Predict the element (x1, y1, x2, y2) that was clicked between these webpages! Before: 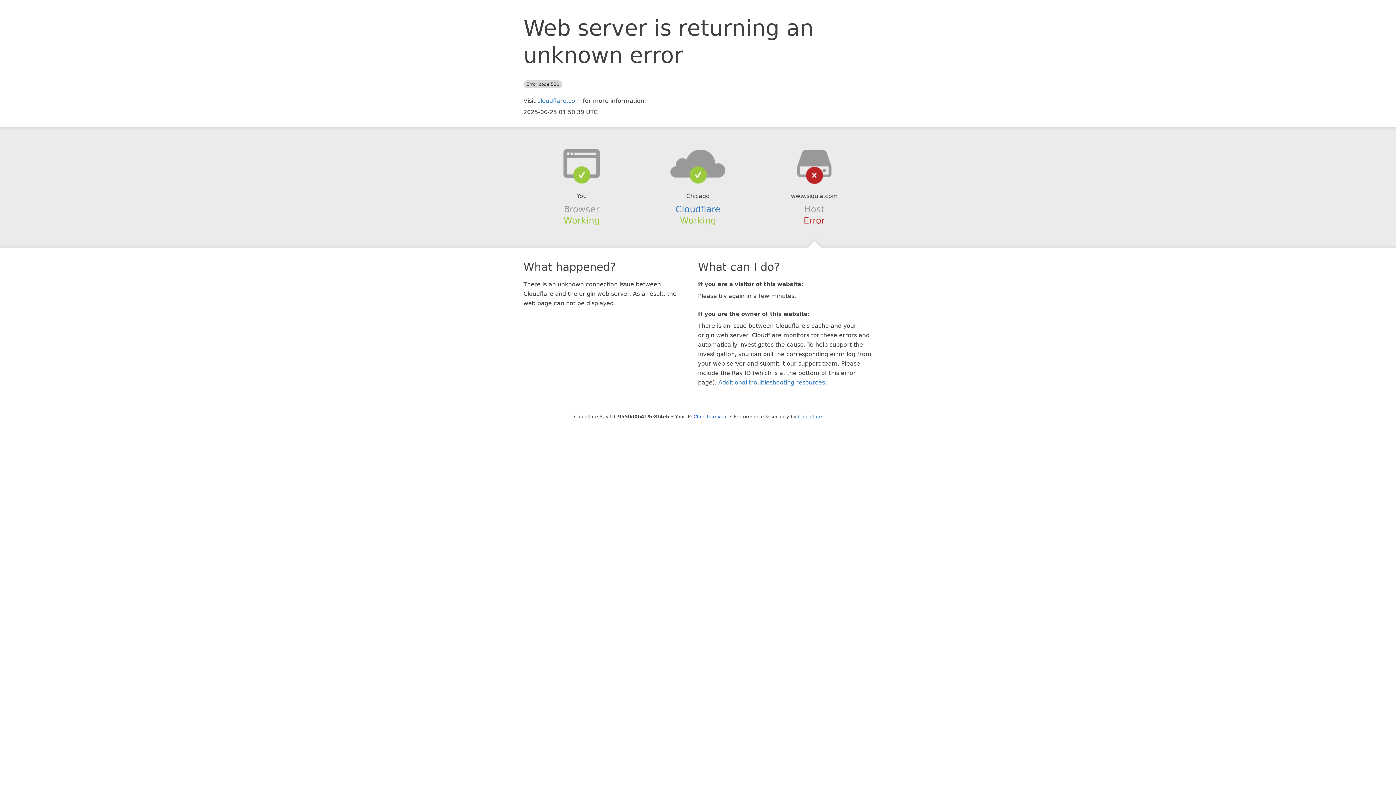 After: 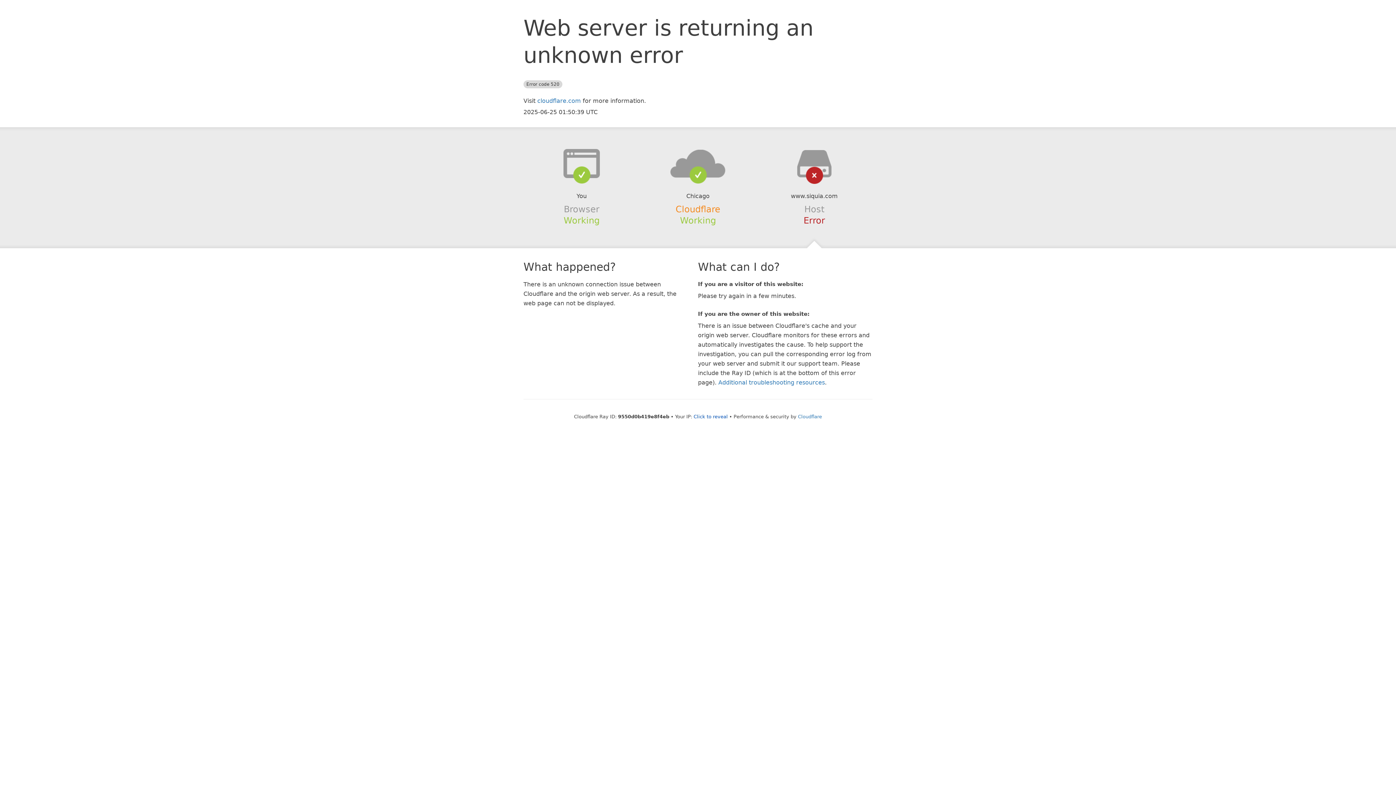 Action: label: Cloudflare bbox: (675, 204, 720, 214)